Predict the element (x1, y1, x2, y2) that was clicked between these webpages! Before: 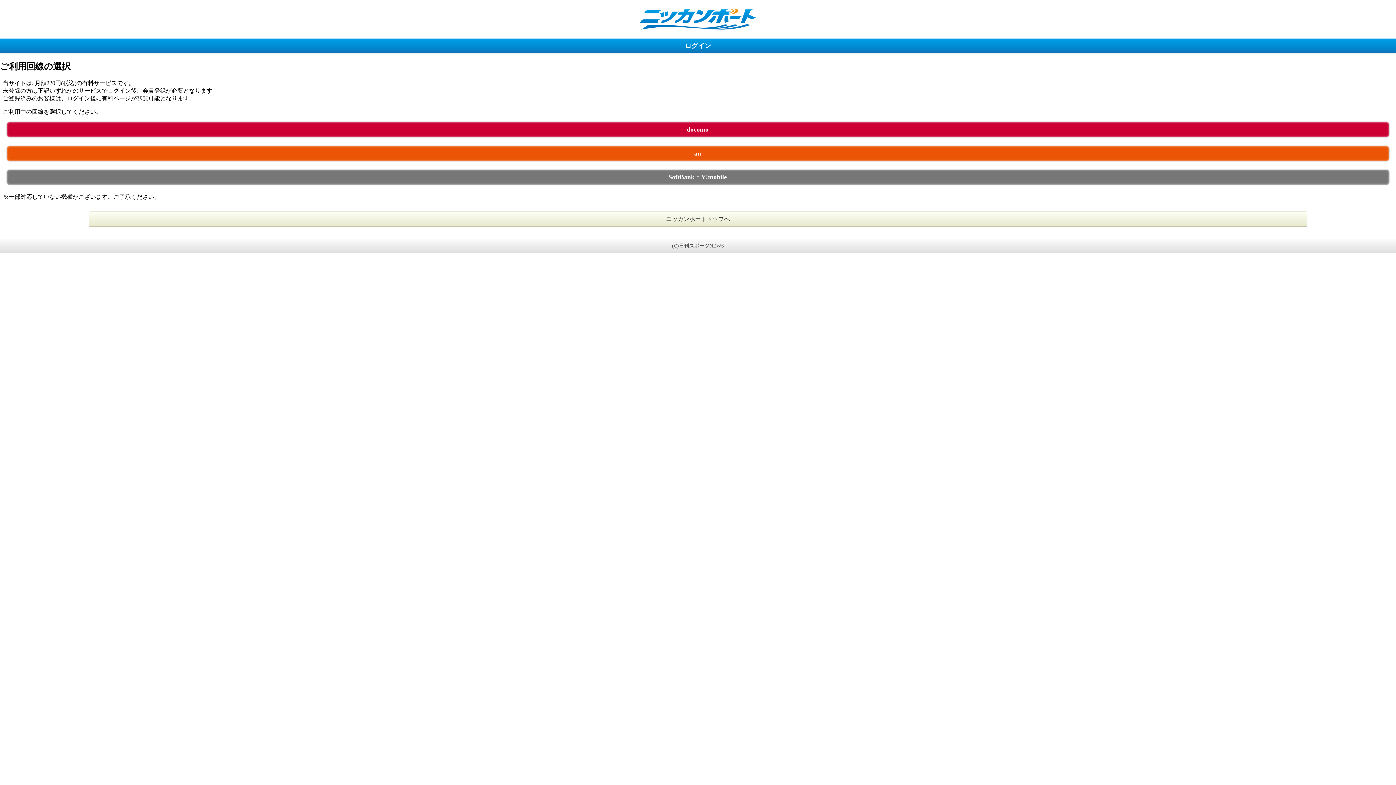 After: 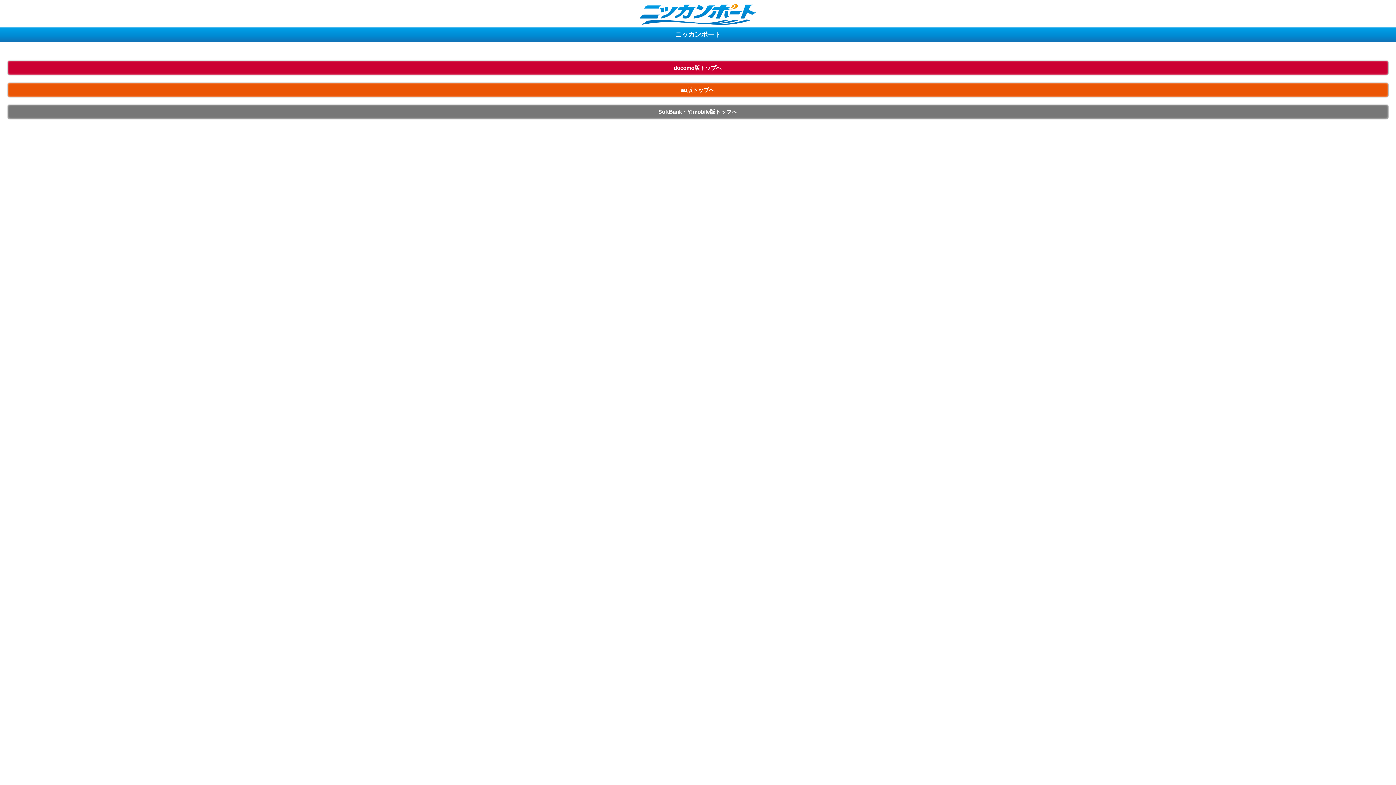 Action: bbox: (0, 7, 1396, 30) label: ニッカンボート　未ログイン